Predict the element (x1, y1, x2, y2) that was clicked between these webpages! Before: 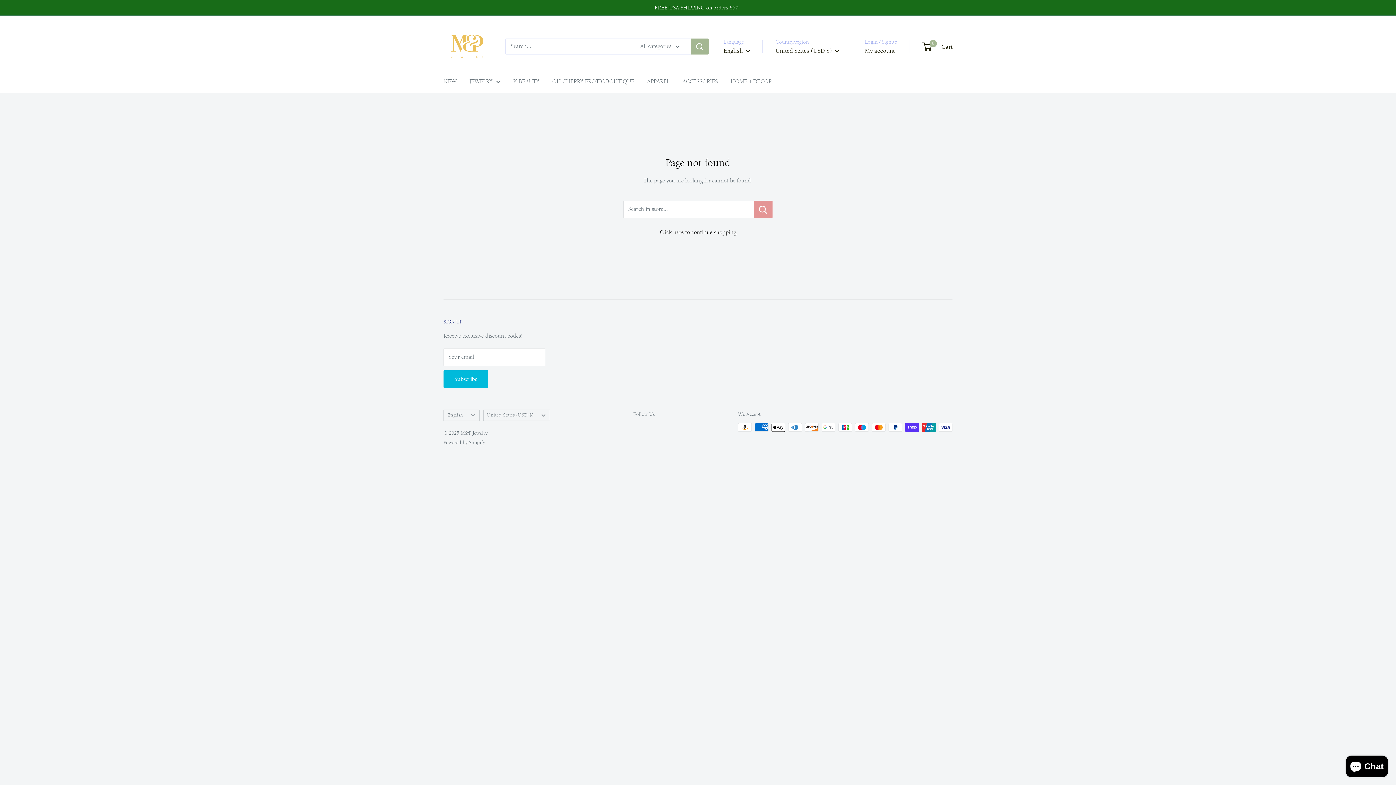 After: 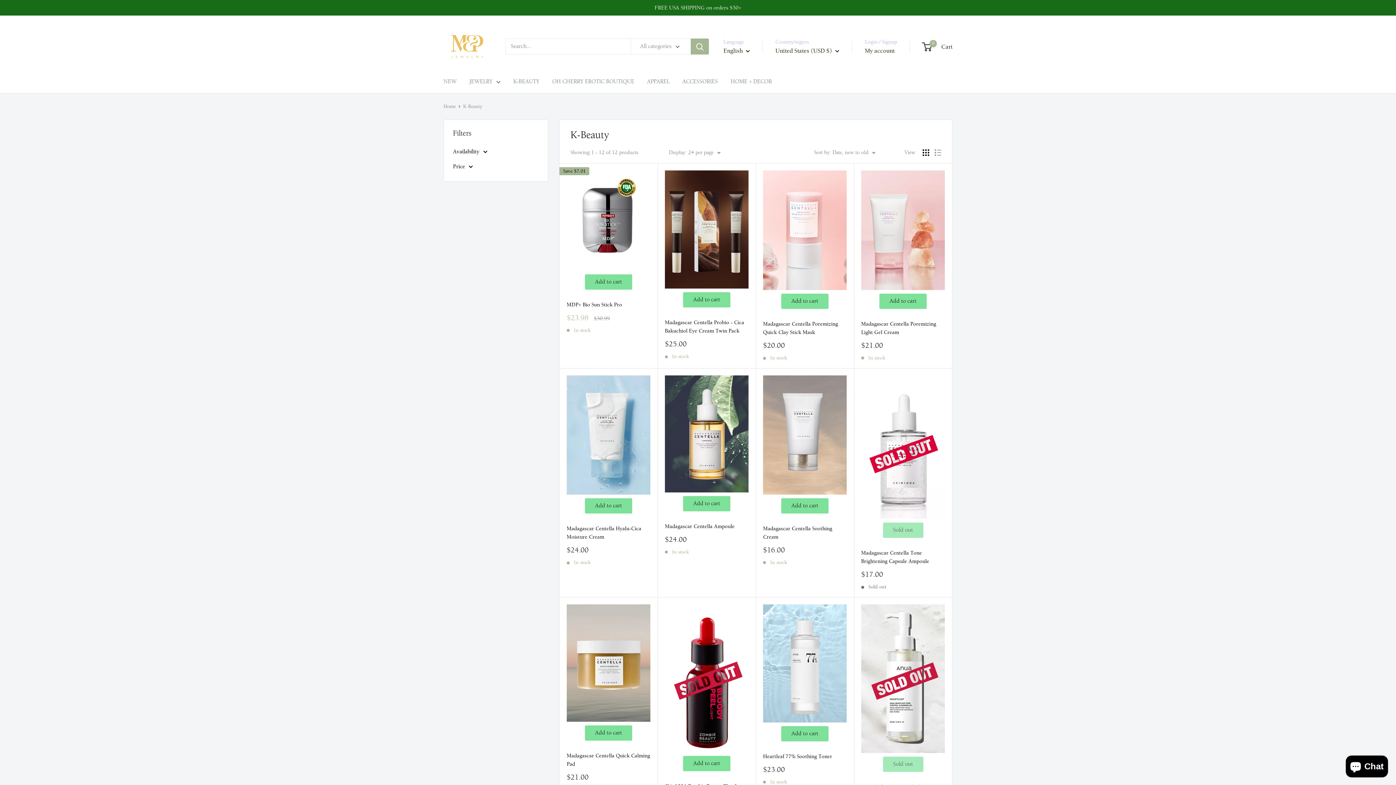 Action: bbox: (513, 76, 539, 86) label: K-BEAUTY